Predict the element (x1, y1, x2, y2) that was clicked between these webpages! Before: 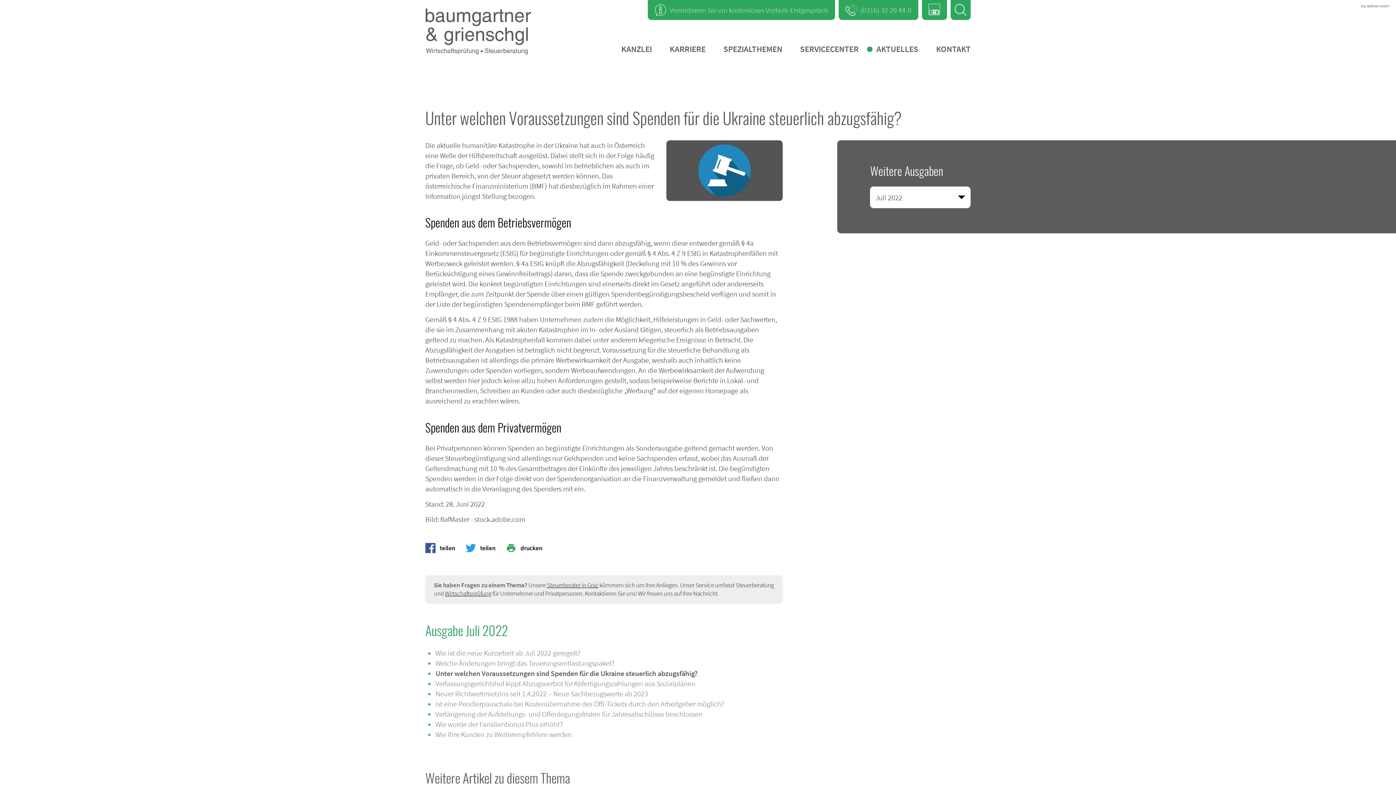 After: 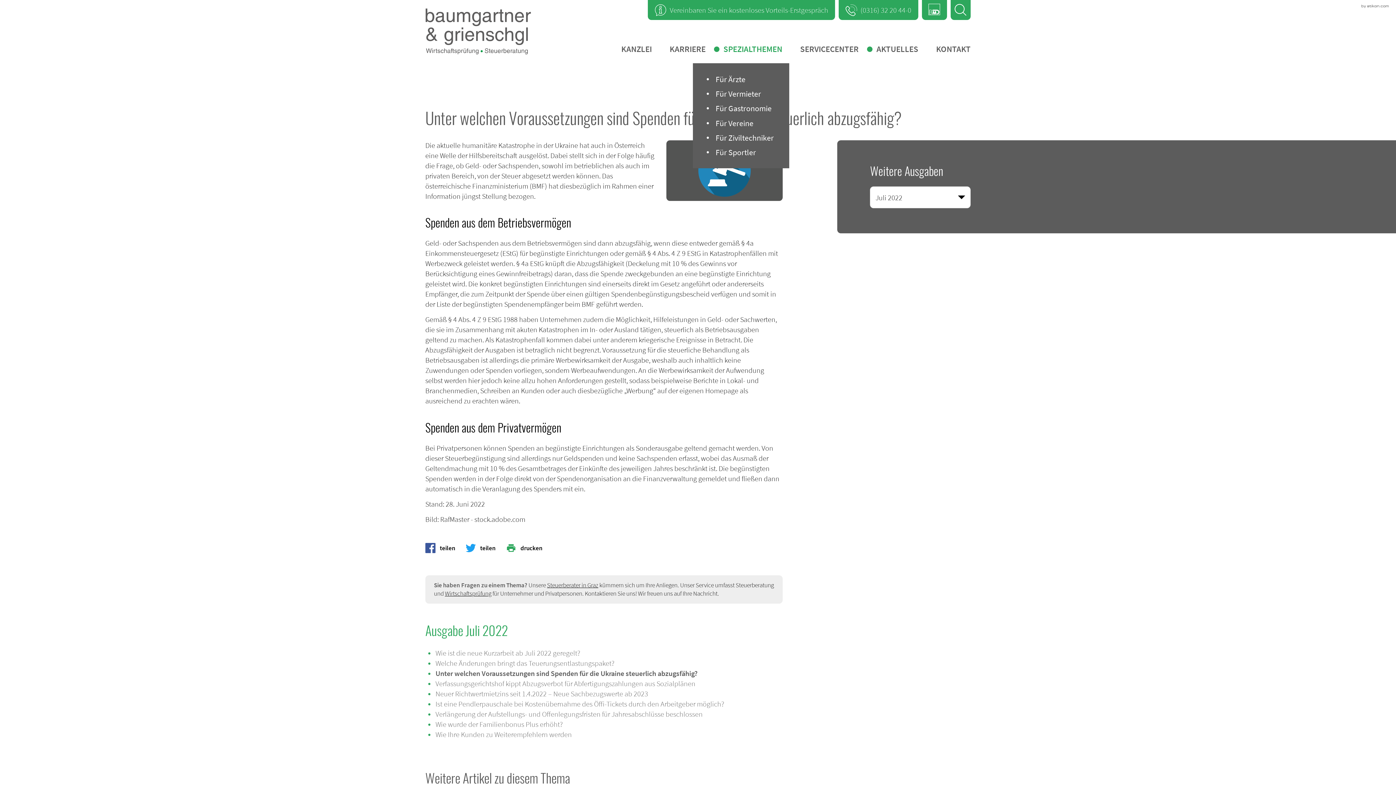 Action: bbox: (723, 43, 782, 55) label: SPEZIALTHEMEN